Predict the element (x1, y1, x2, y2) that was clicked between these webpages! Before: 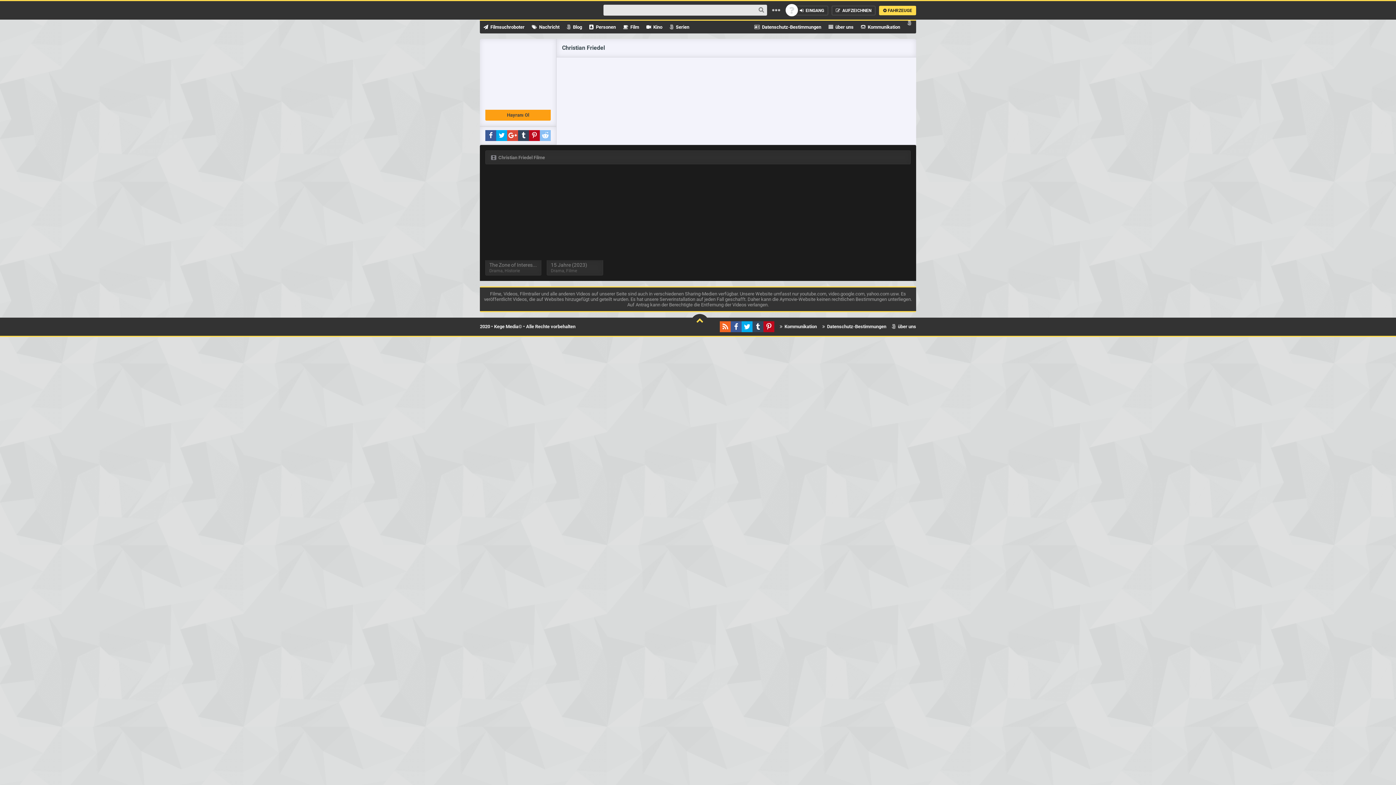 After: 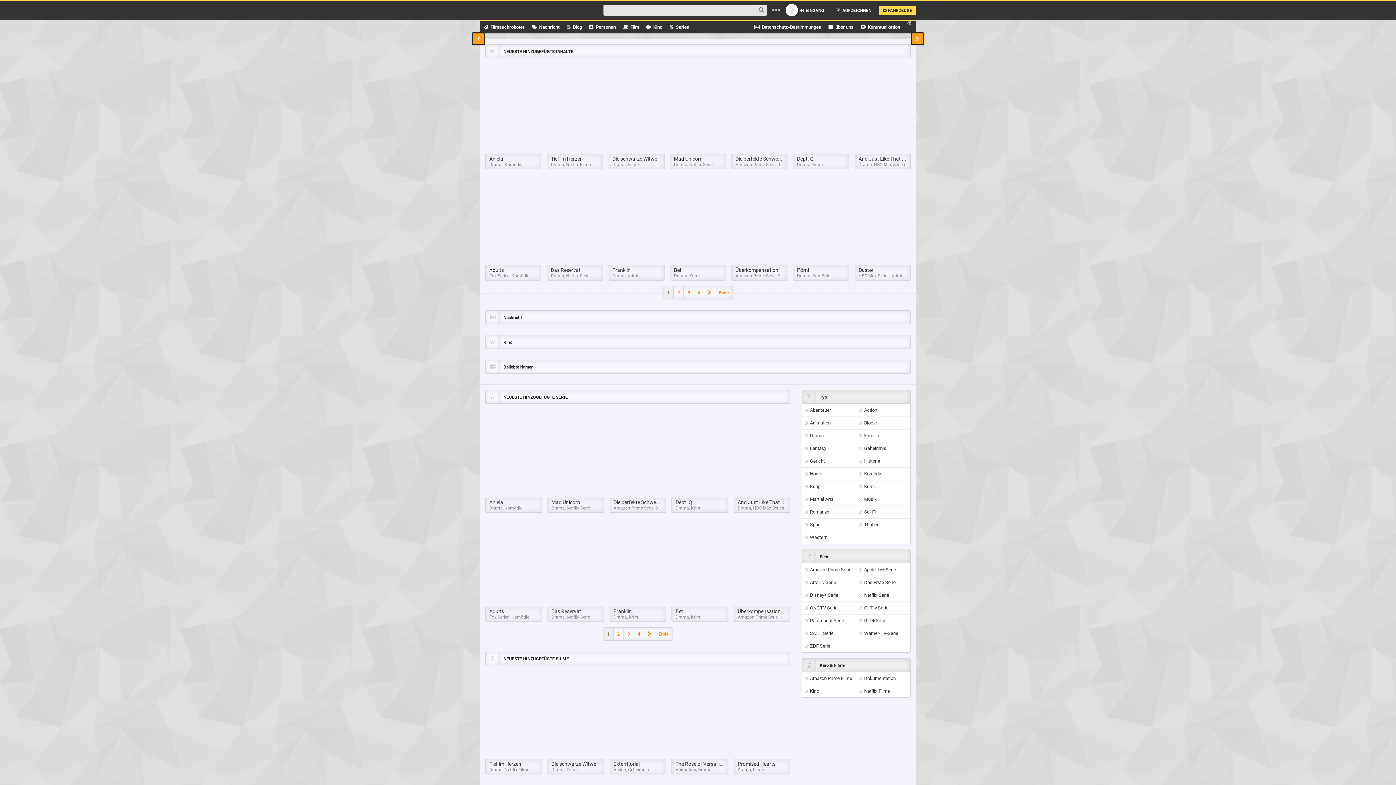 Action: bbox: (480, 2, 480, 17)